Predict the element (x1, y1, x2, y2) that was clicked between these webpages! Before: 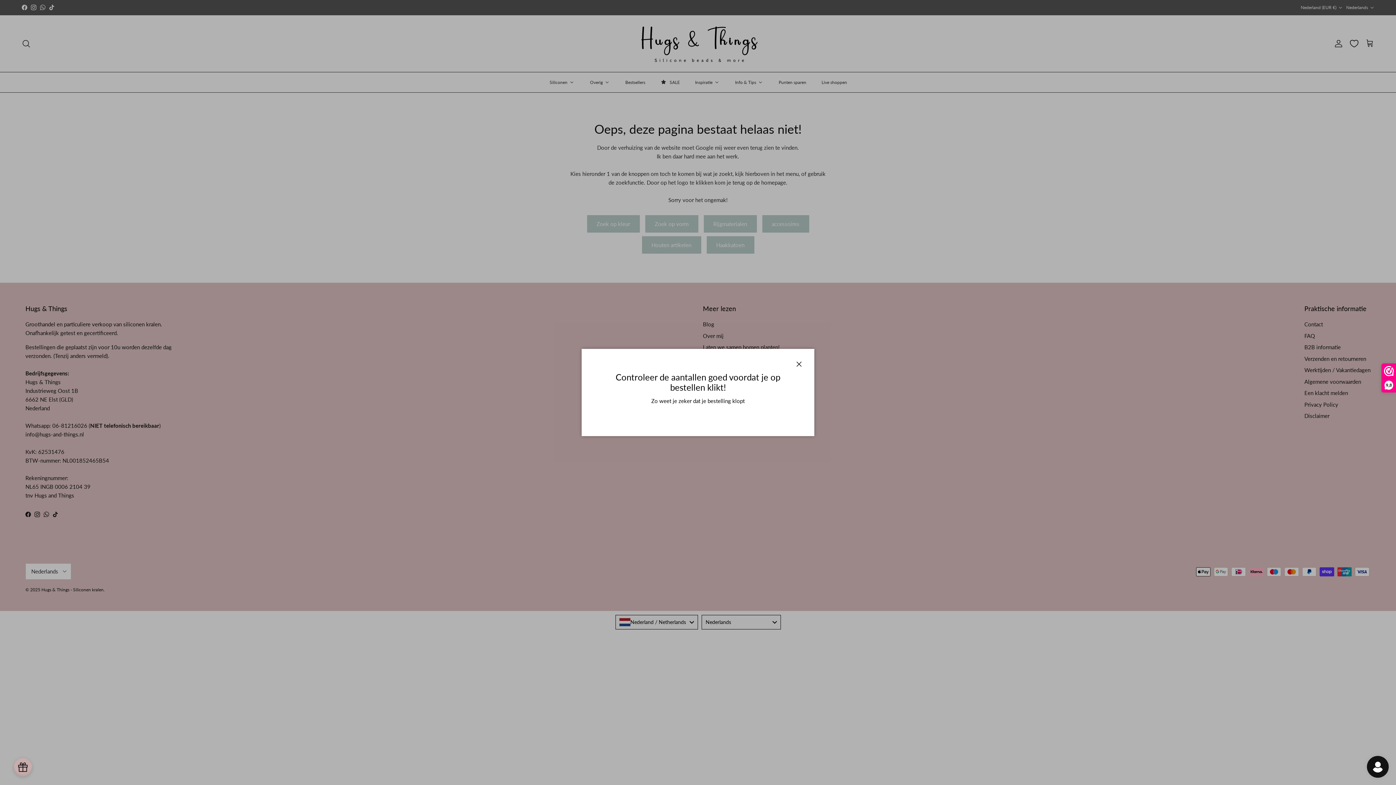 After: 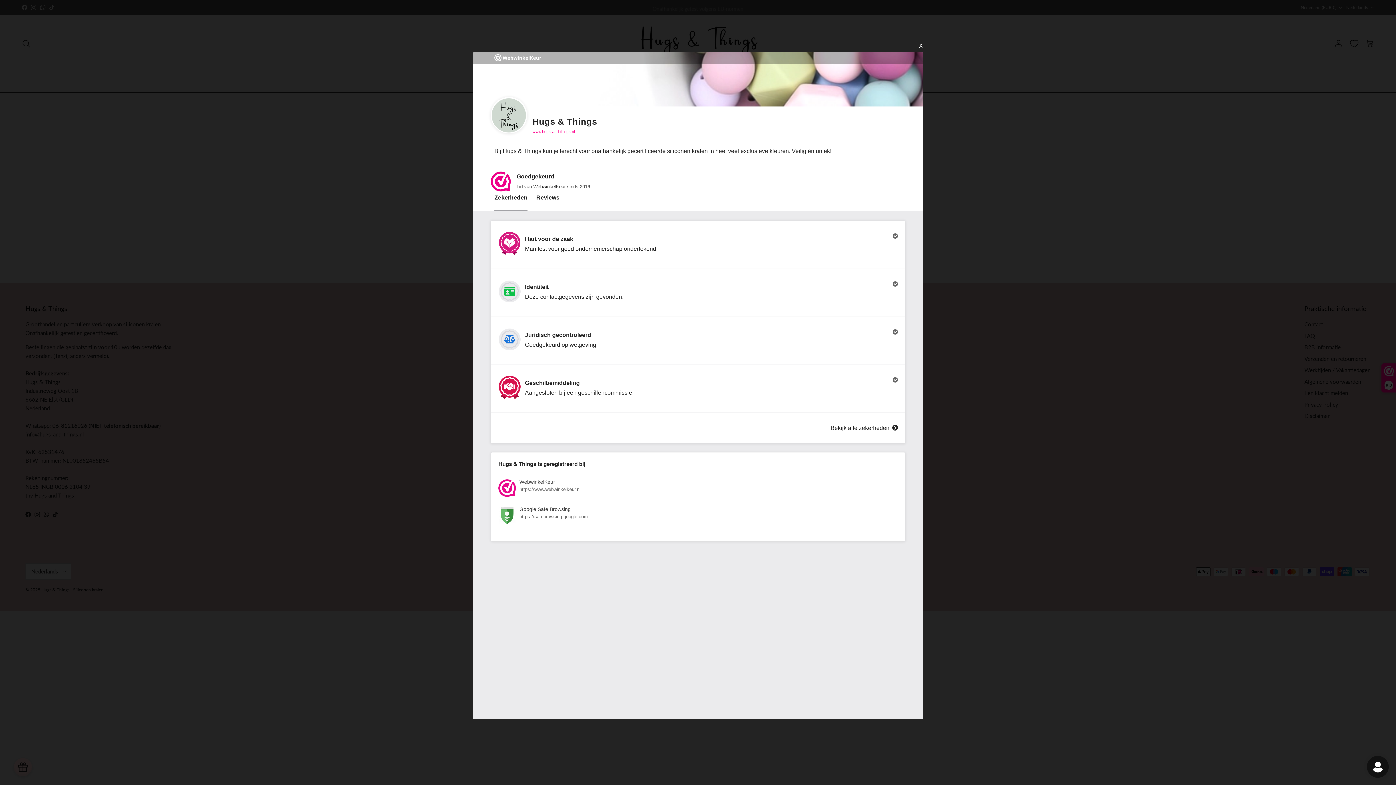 Action: label: 9,8 bbox: (1382, 364, 1396, 392)